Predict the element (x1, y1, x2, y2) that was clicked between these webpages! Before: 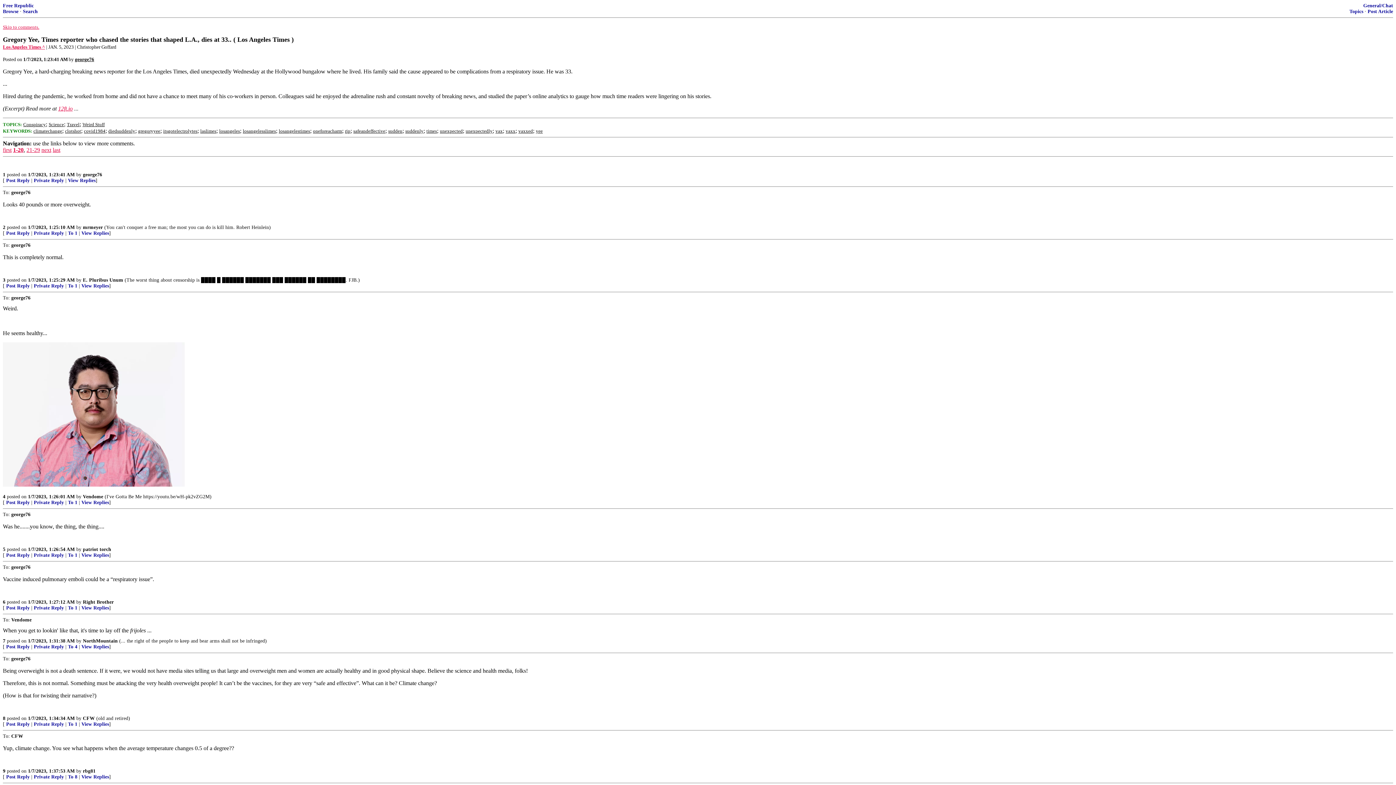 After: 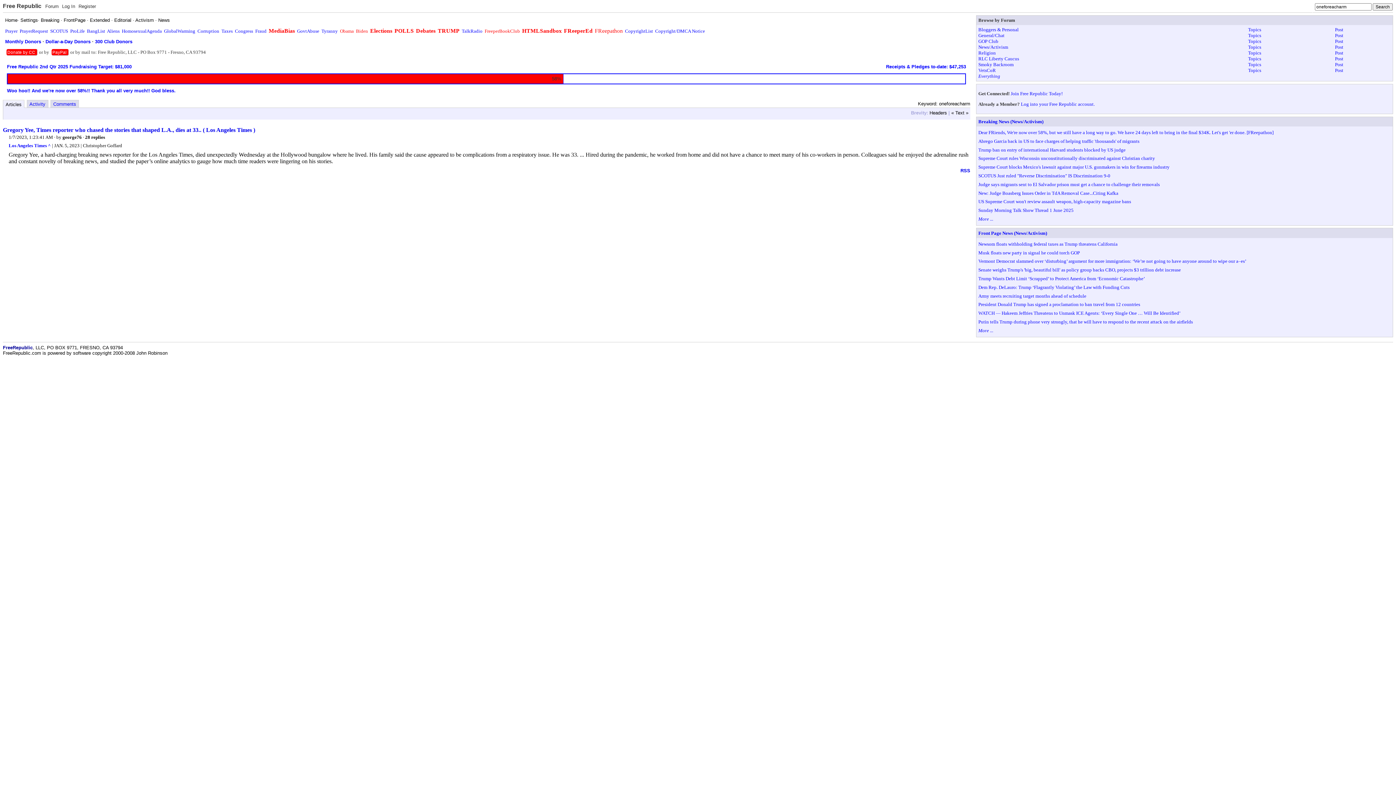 Action: bbox: (313, 127, 342, 133) label: oneforeacharm